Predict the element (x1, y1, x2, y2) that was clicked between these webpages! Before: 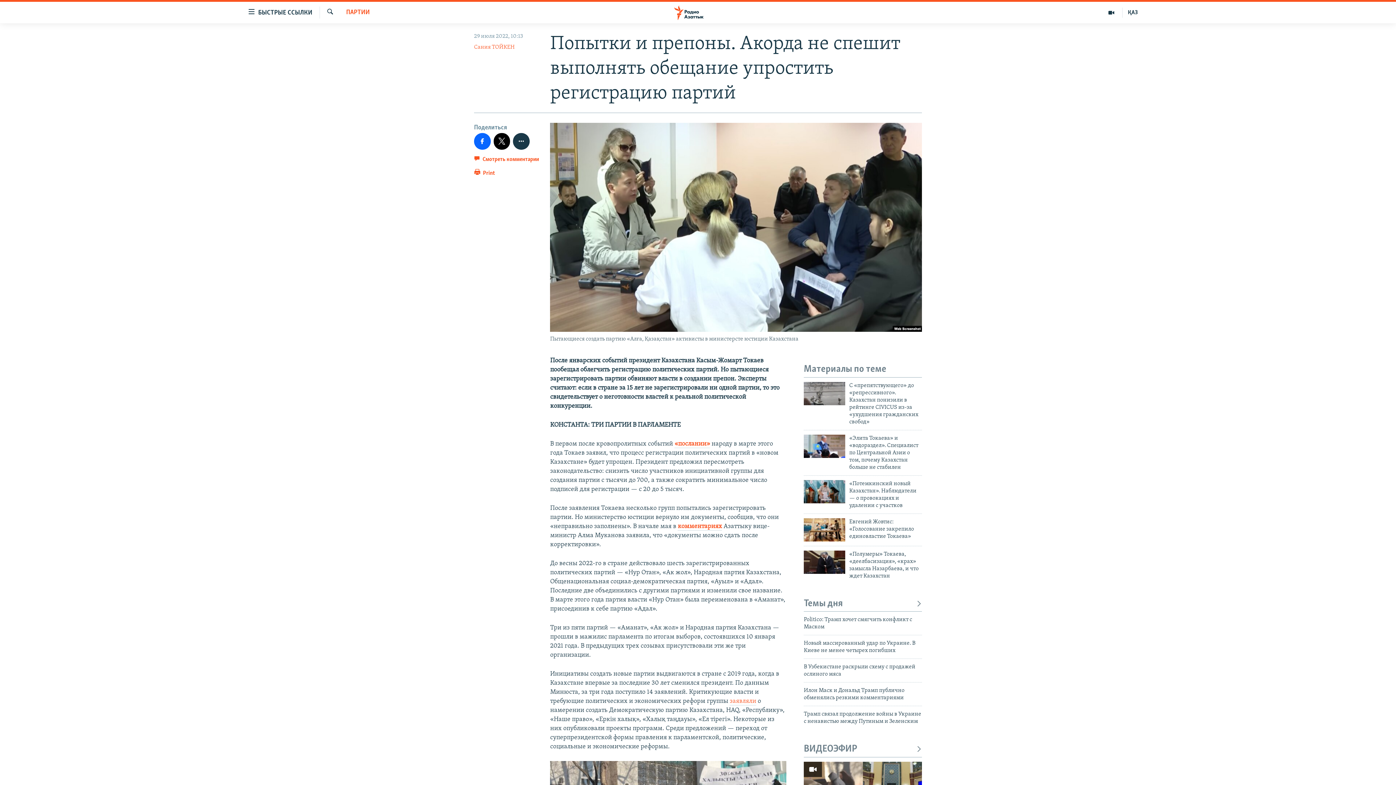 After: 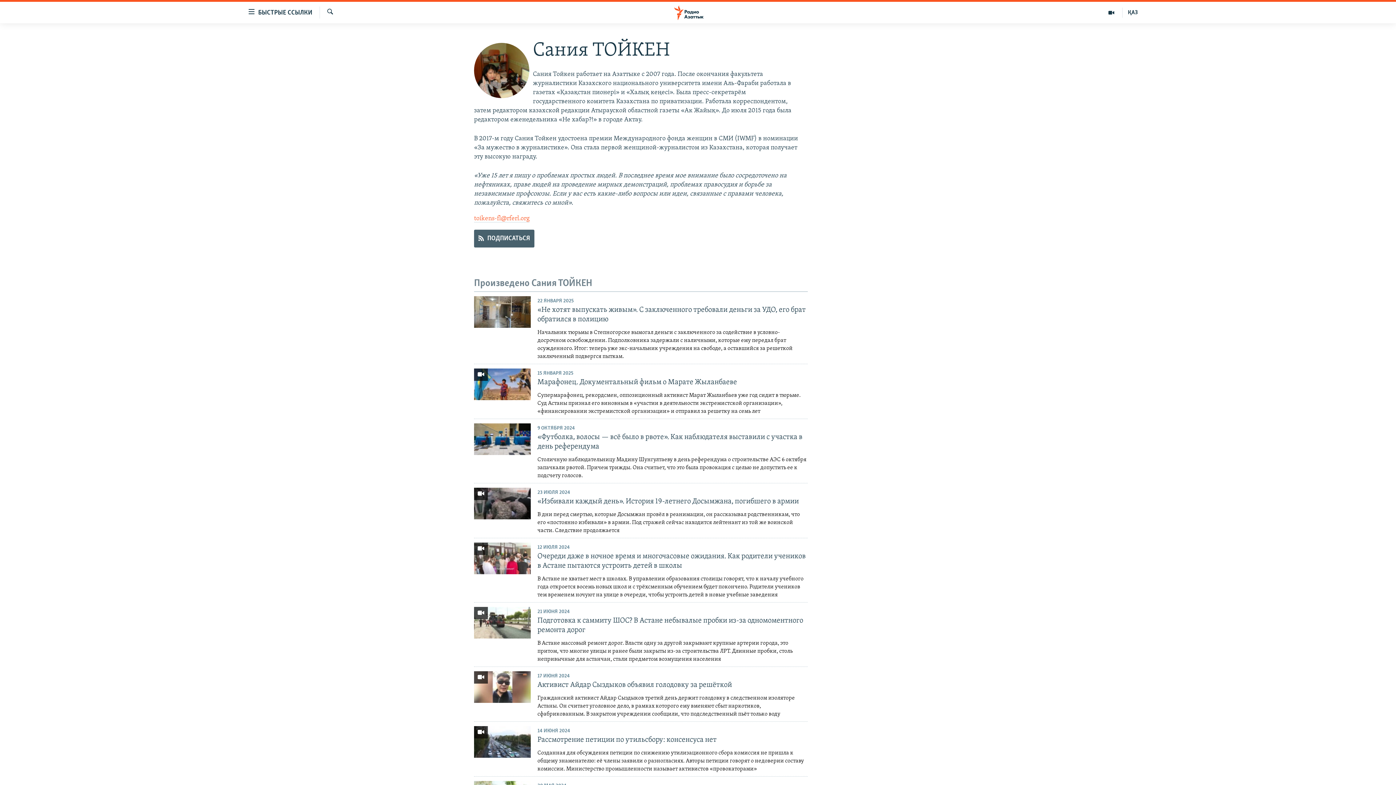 Action: label: Сания ТОЙКЕН bbox: (474, 44, 514, 50)